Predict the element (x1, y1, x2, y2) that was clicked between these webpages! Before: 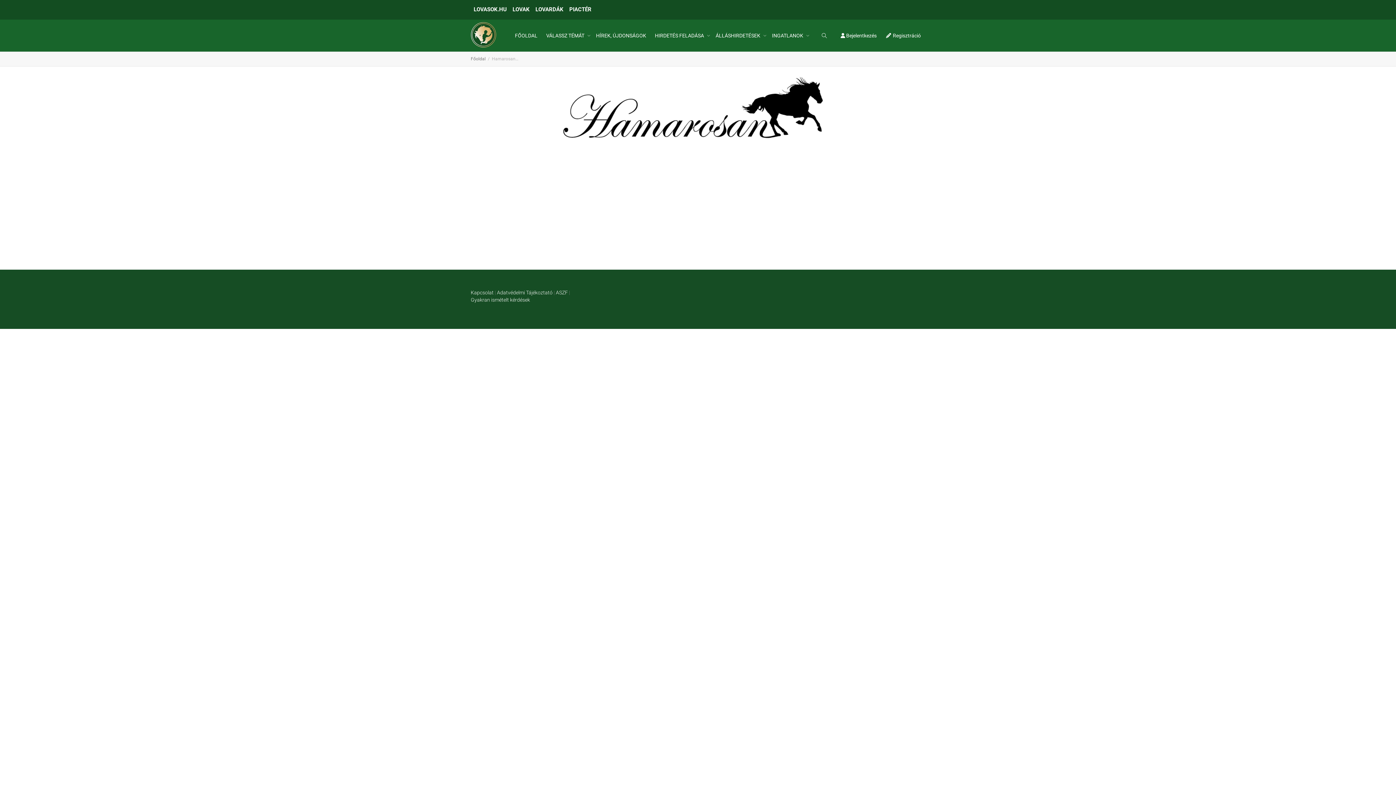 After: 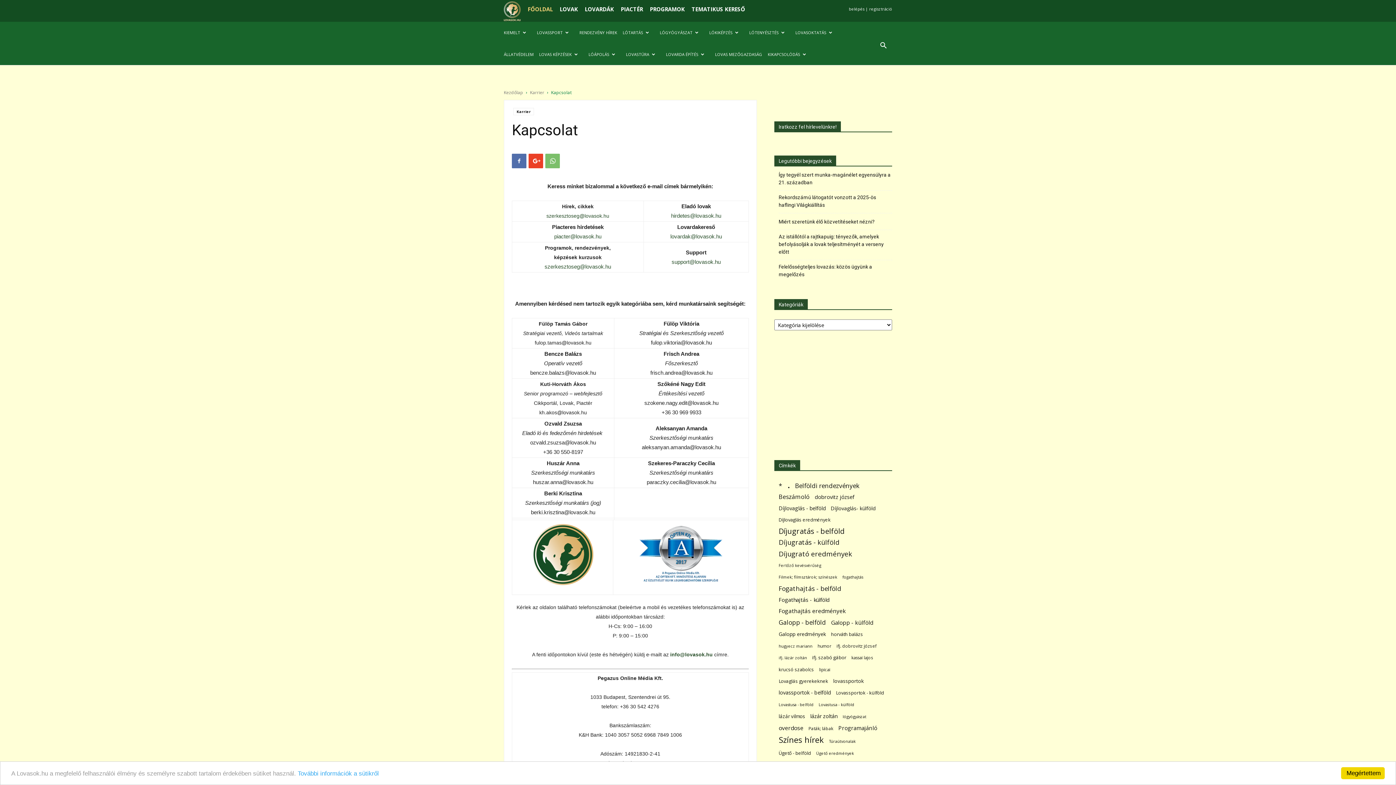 Action: bbox: (470, 289, 493, 295) label: Kapcsolat